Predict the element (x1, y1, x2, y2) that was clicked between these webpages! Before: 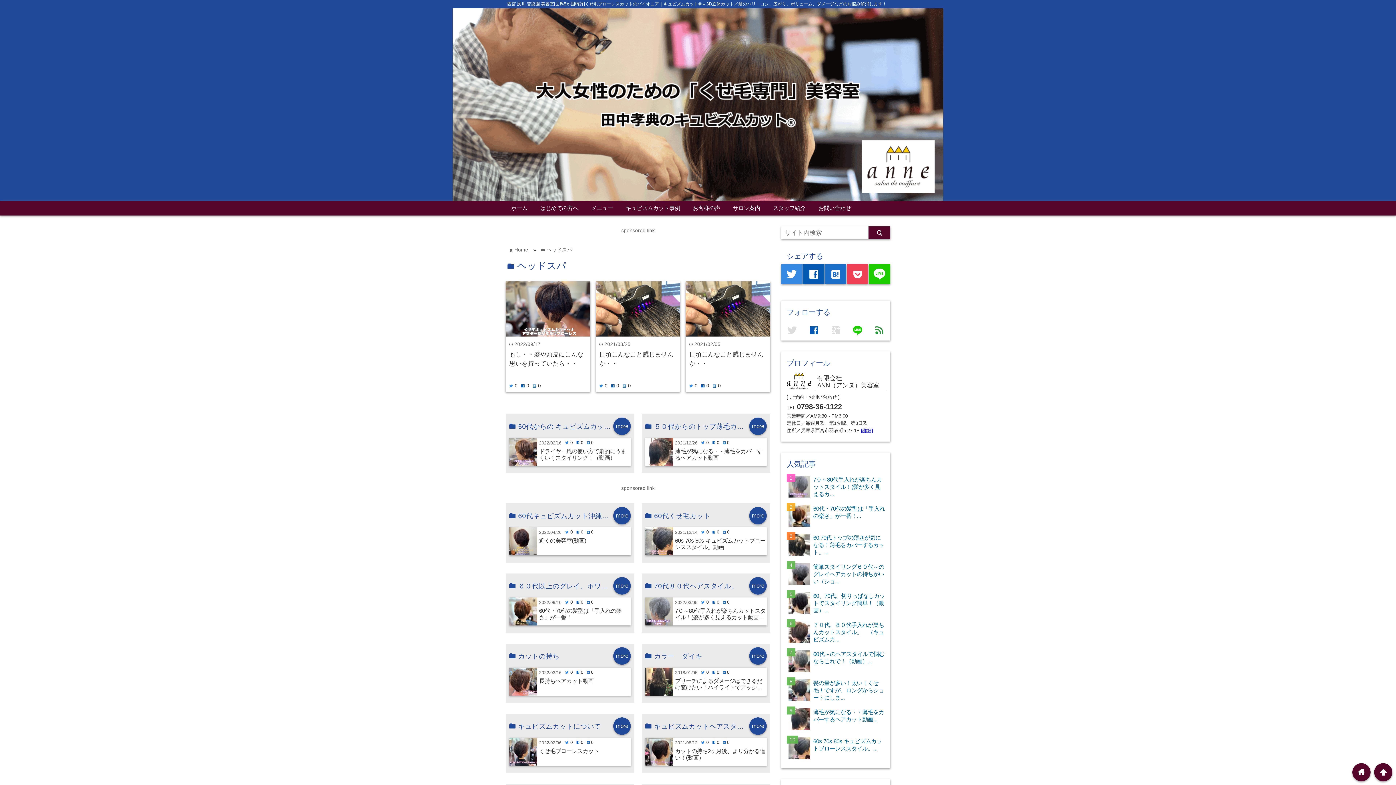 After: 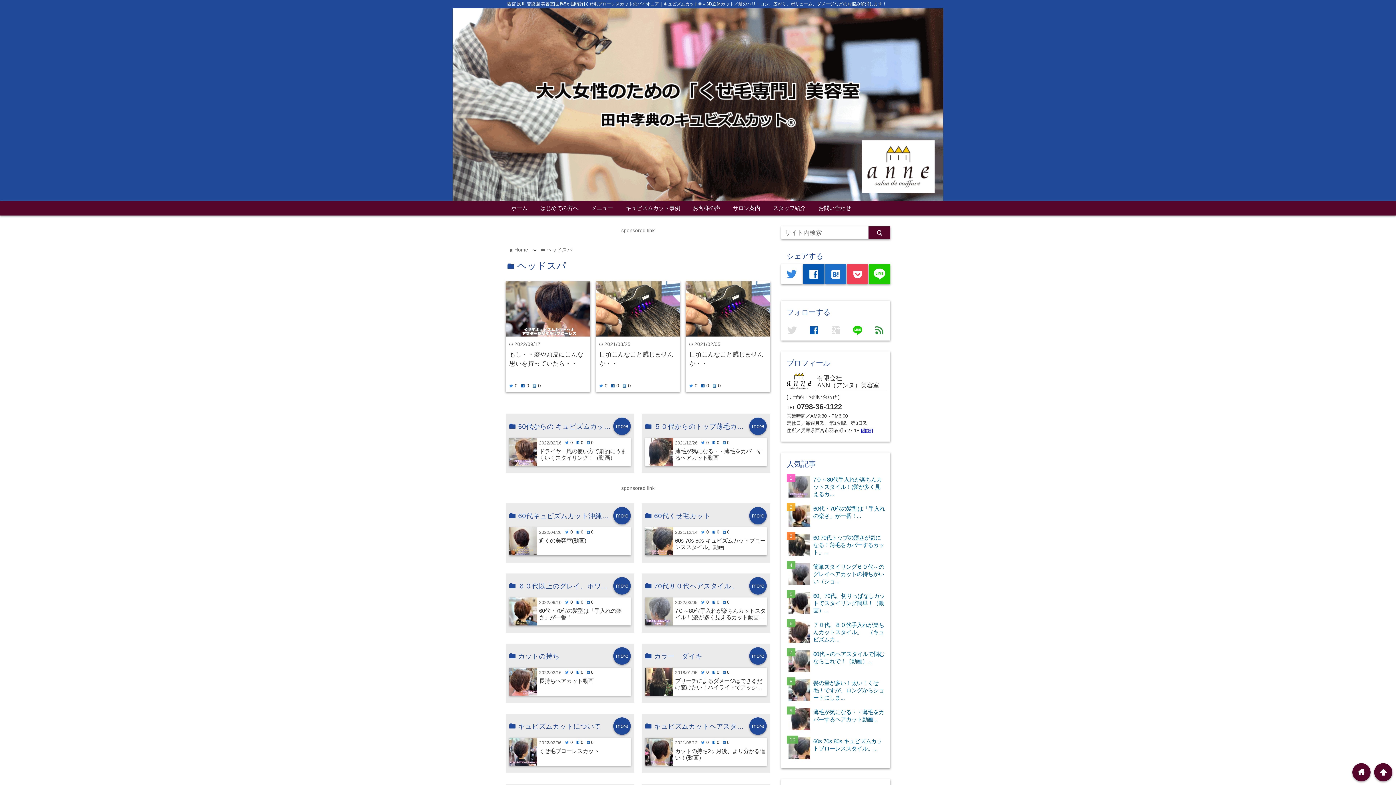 Action: bbox: (781, 264, 802, 284) label: twitter